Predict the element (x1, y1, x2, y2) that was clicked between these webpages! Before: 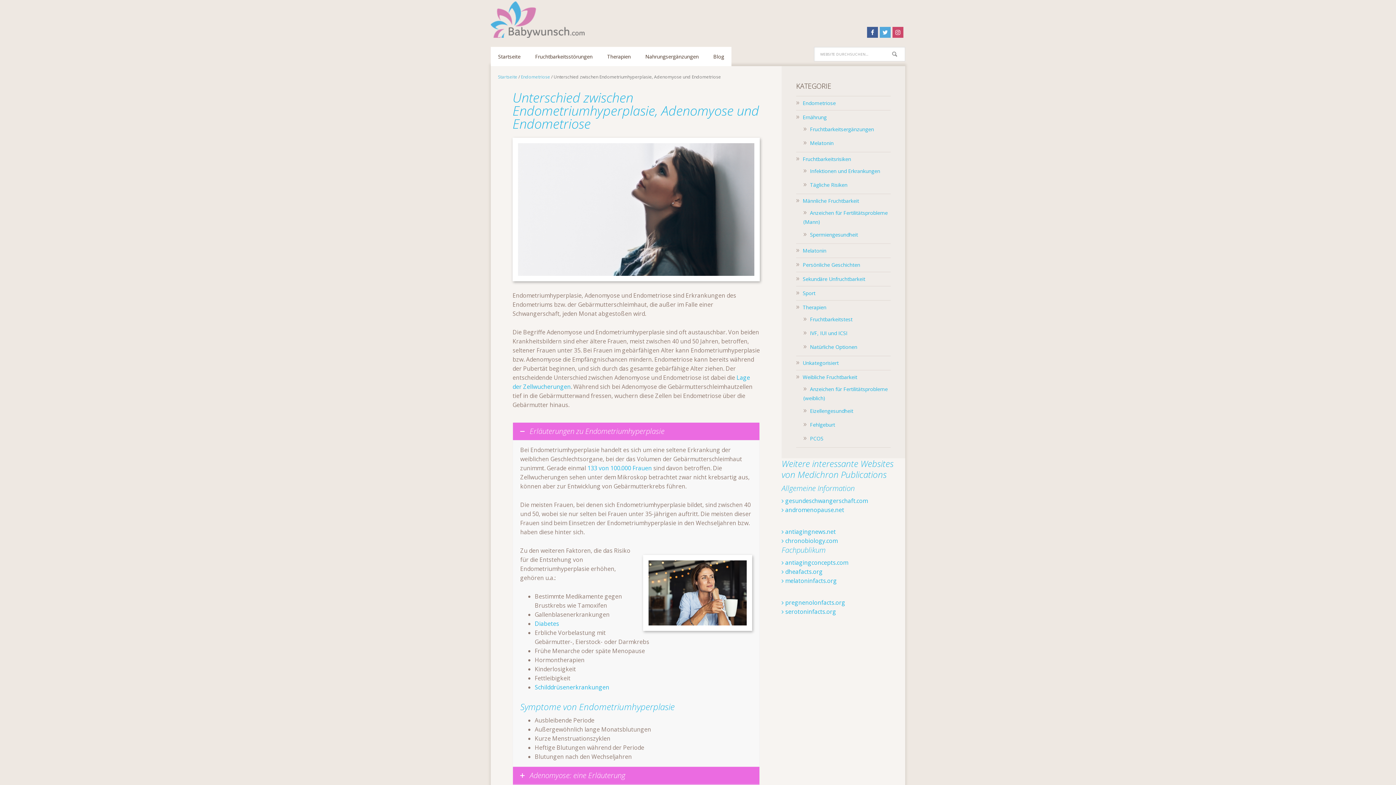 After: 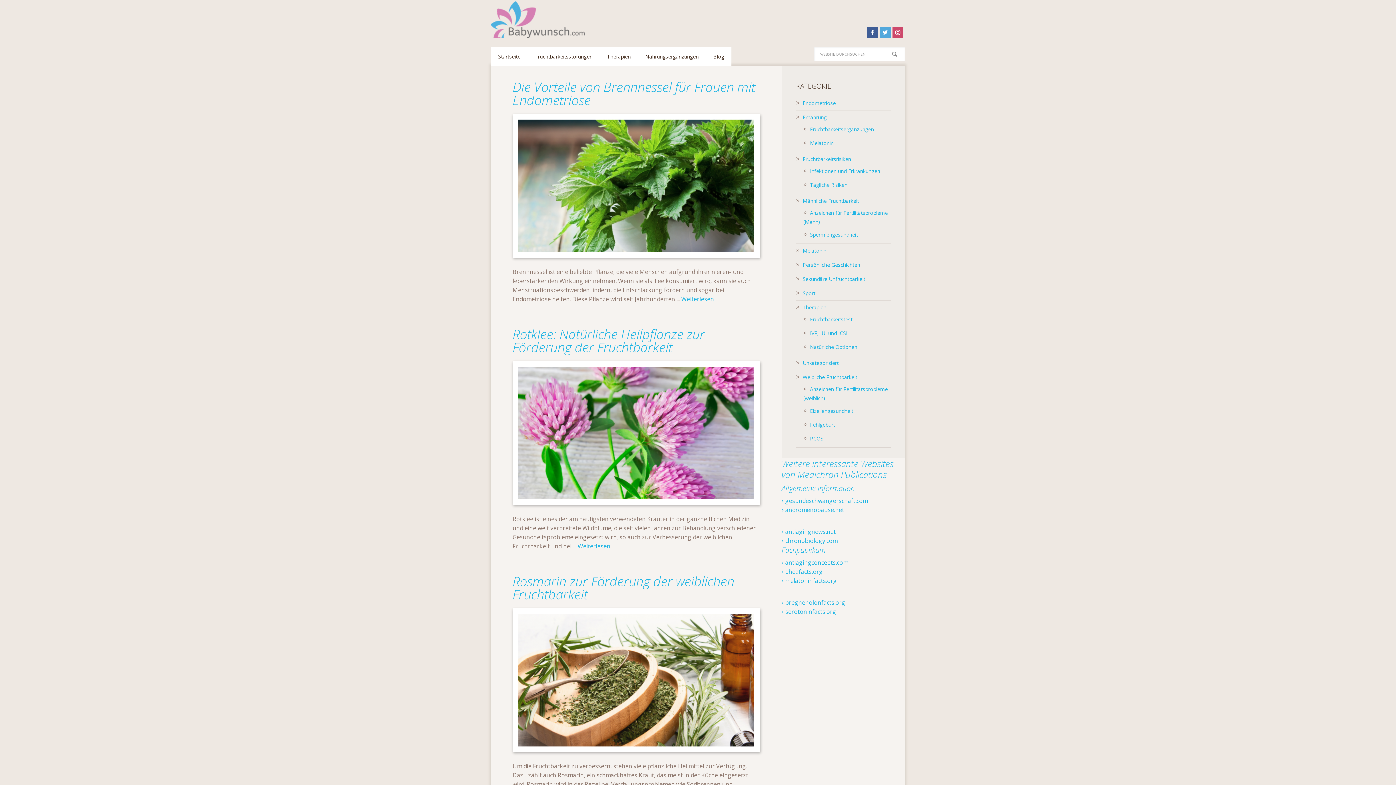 Action: label: Natürliche Optionen bbox: (810, 343, 857, 350)